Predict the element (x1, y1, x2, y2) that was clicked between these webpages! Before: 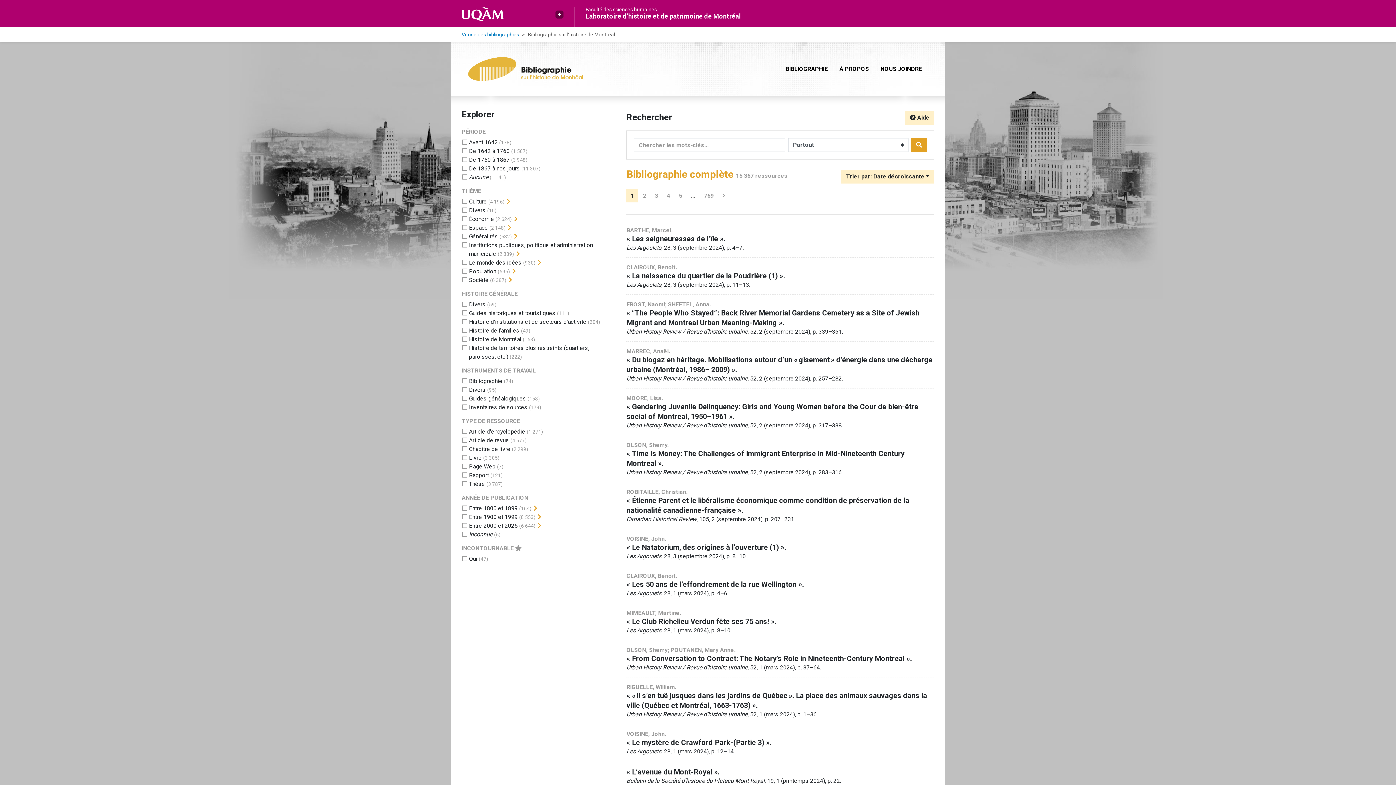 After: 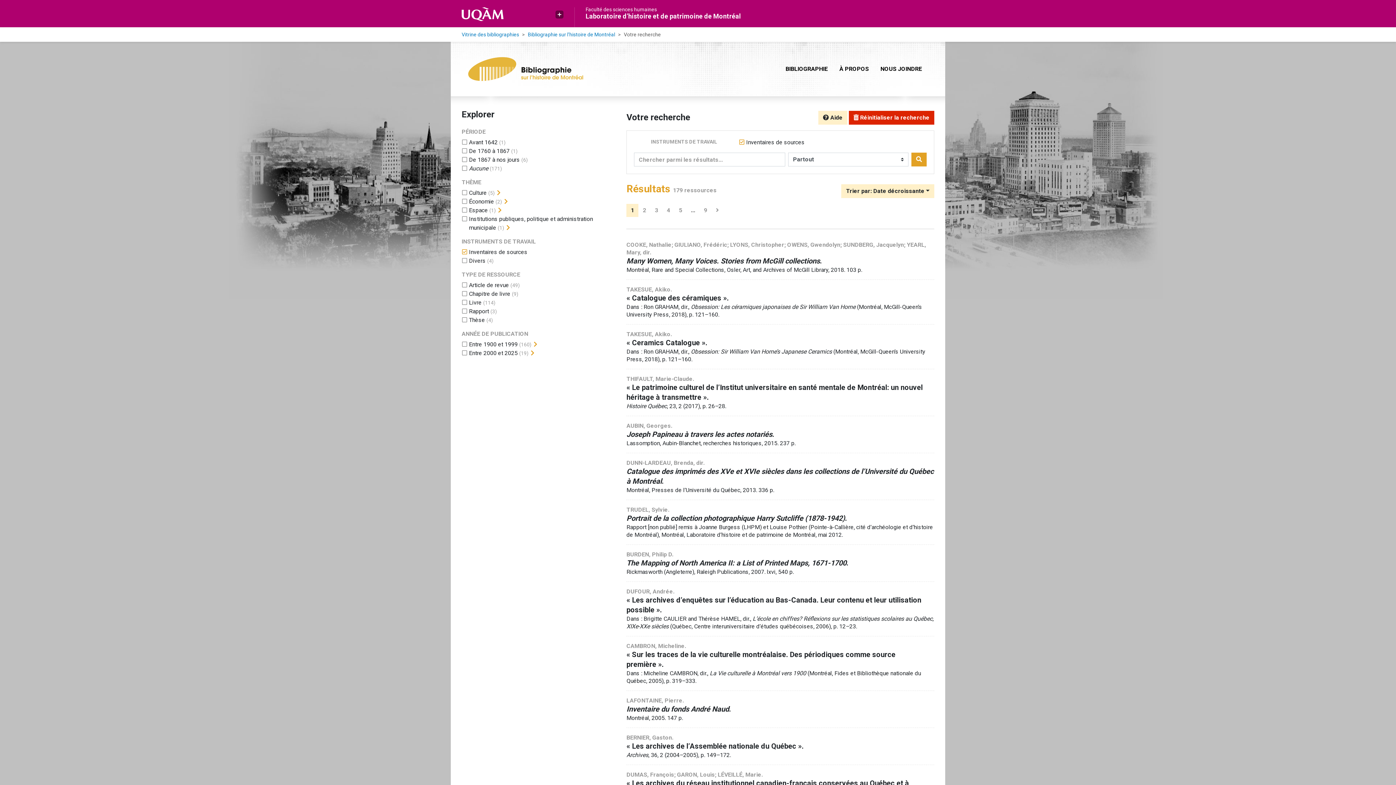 Action: label: Ajouter le filtre 'Inventaires de sources' bbox: (469, 404, 527, 410)